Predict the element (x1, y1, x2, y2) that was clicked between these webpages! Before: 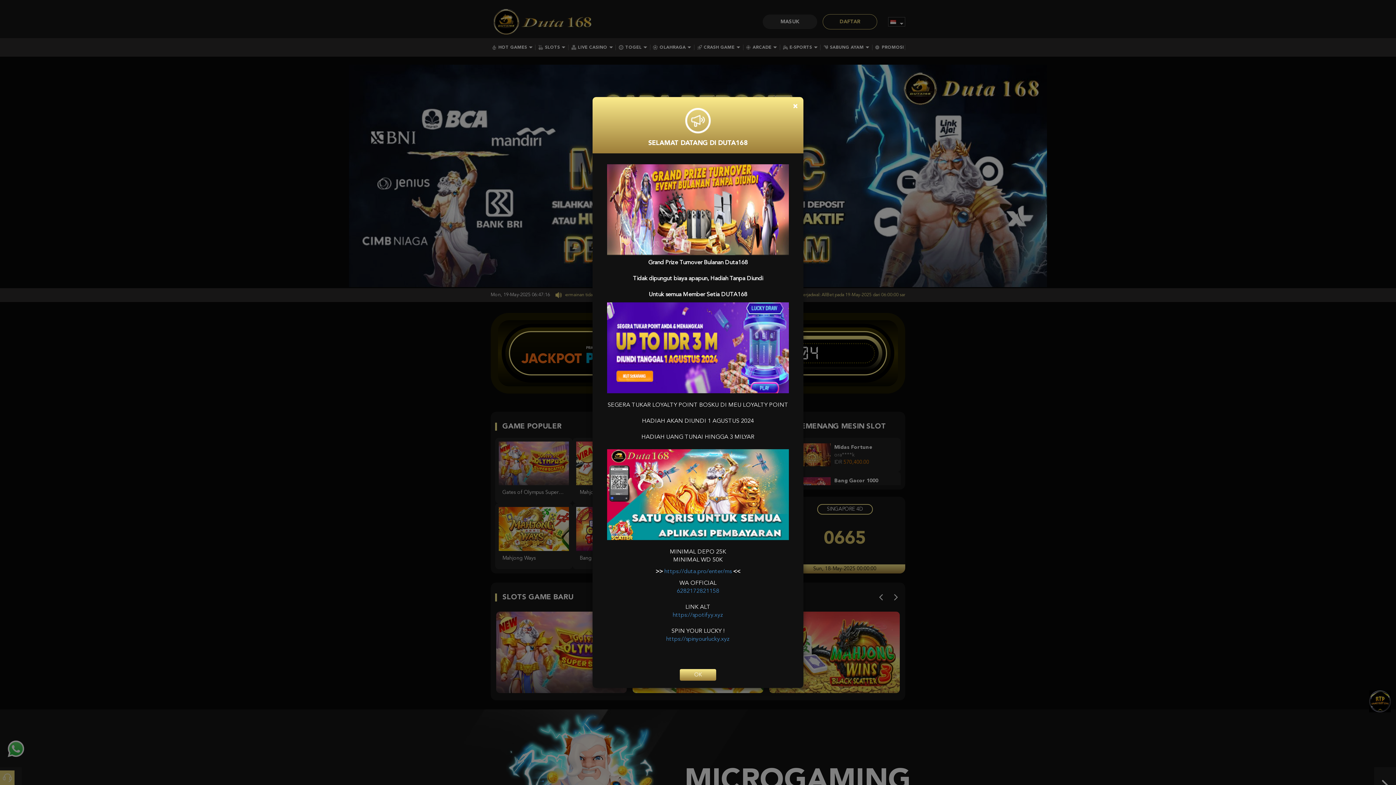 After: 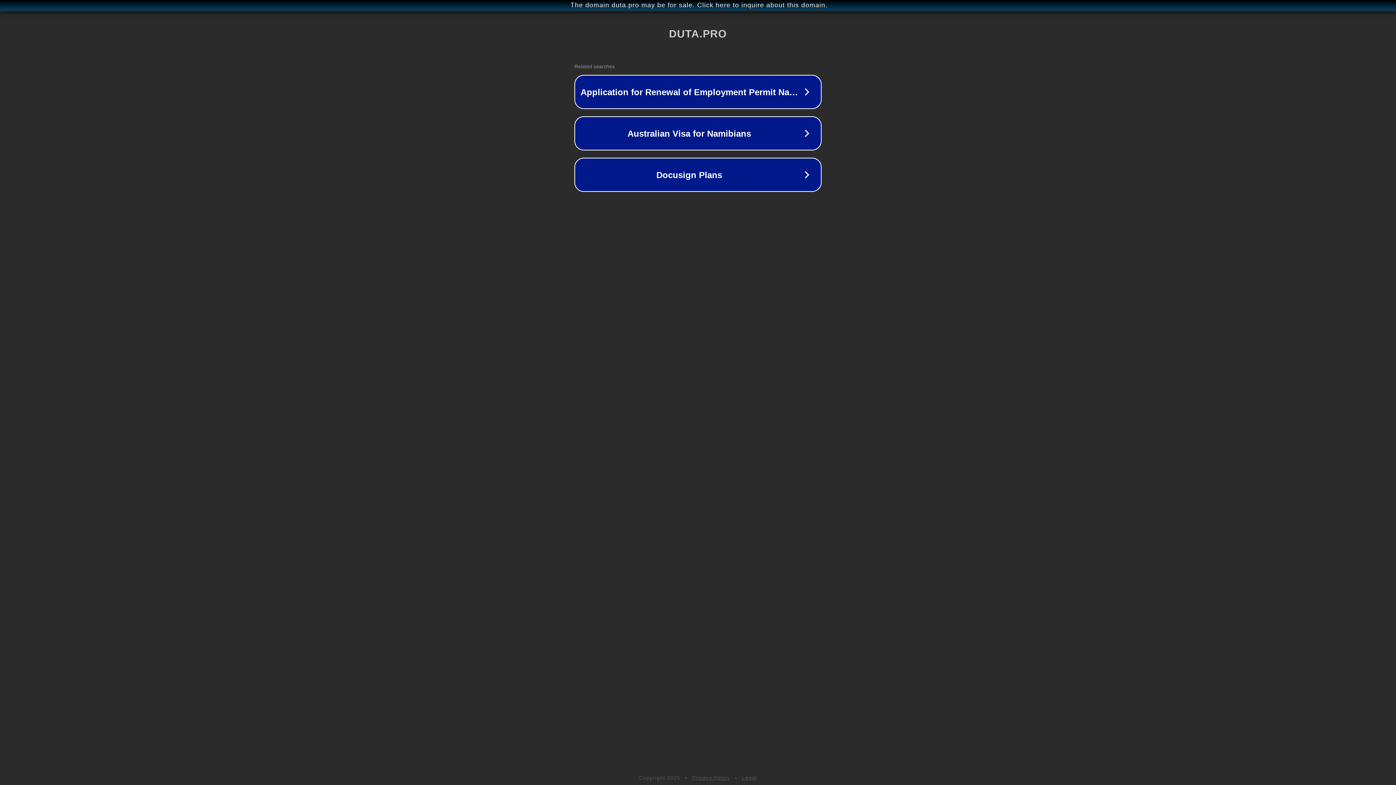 Action: bbox: (664, 569, 731, 574) label: https://duta.pro/enter/ms